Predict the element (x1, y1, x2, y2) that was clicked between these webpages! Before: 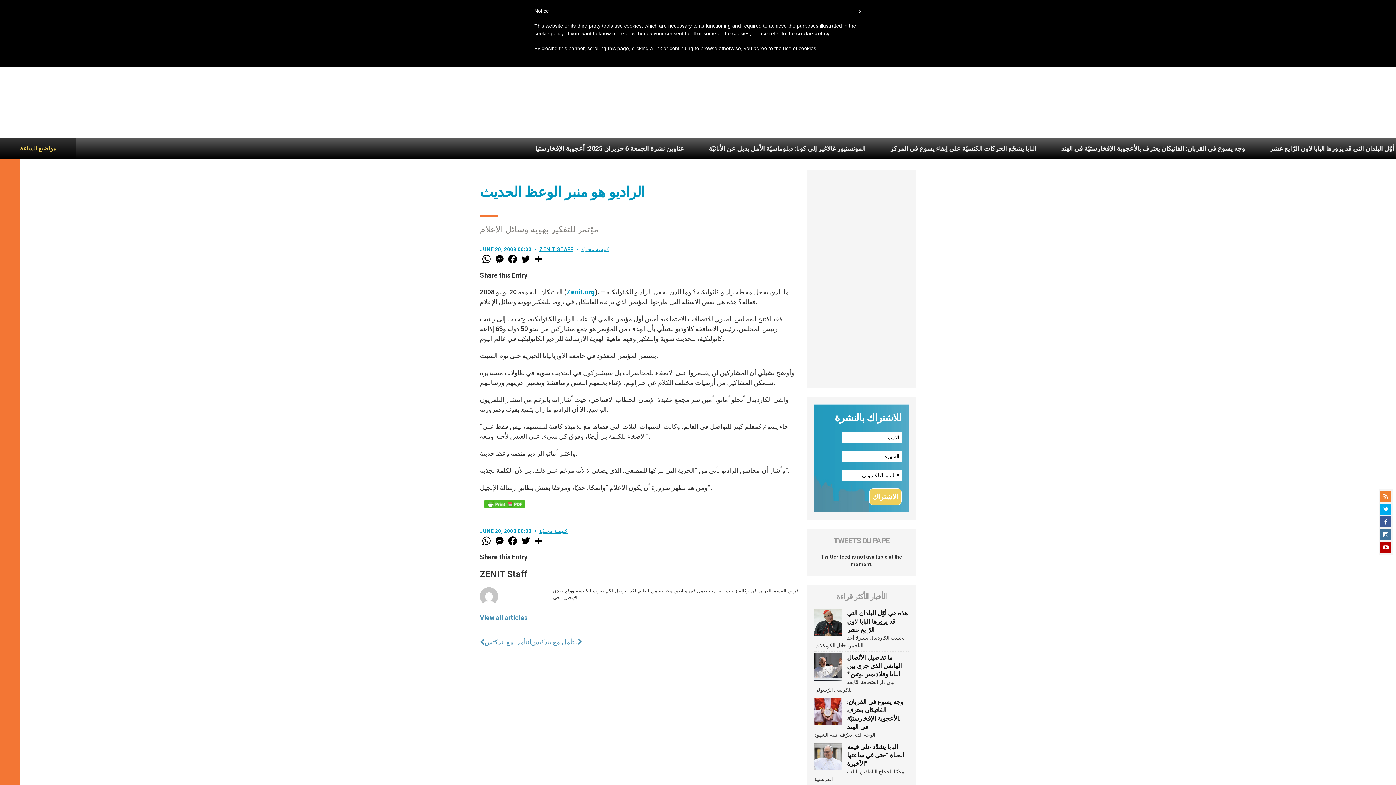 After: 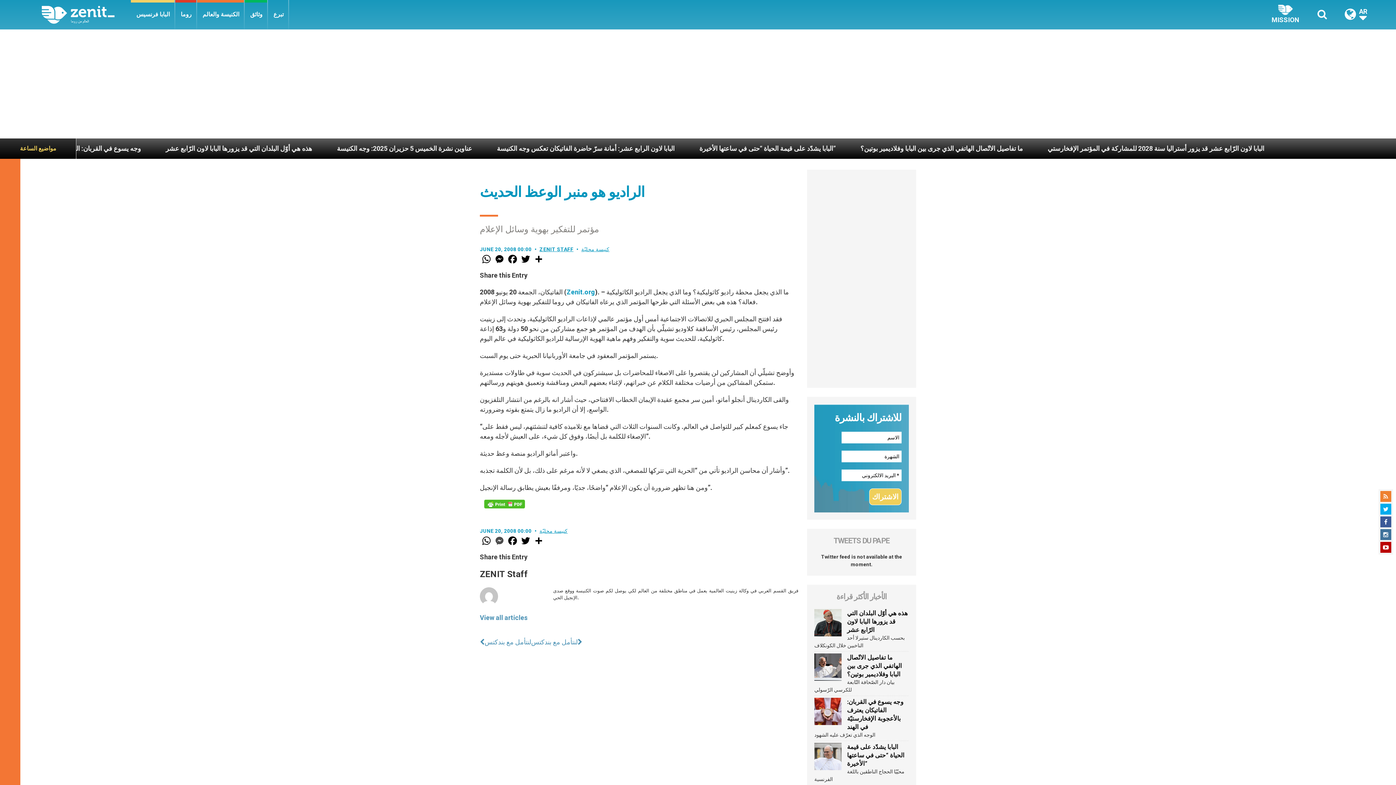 Action: bbox: (493, 535, 506, 546) label: Messenger